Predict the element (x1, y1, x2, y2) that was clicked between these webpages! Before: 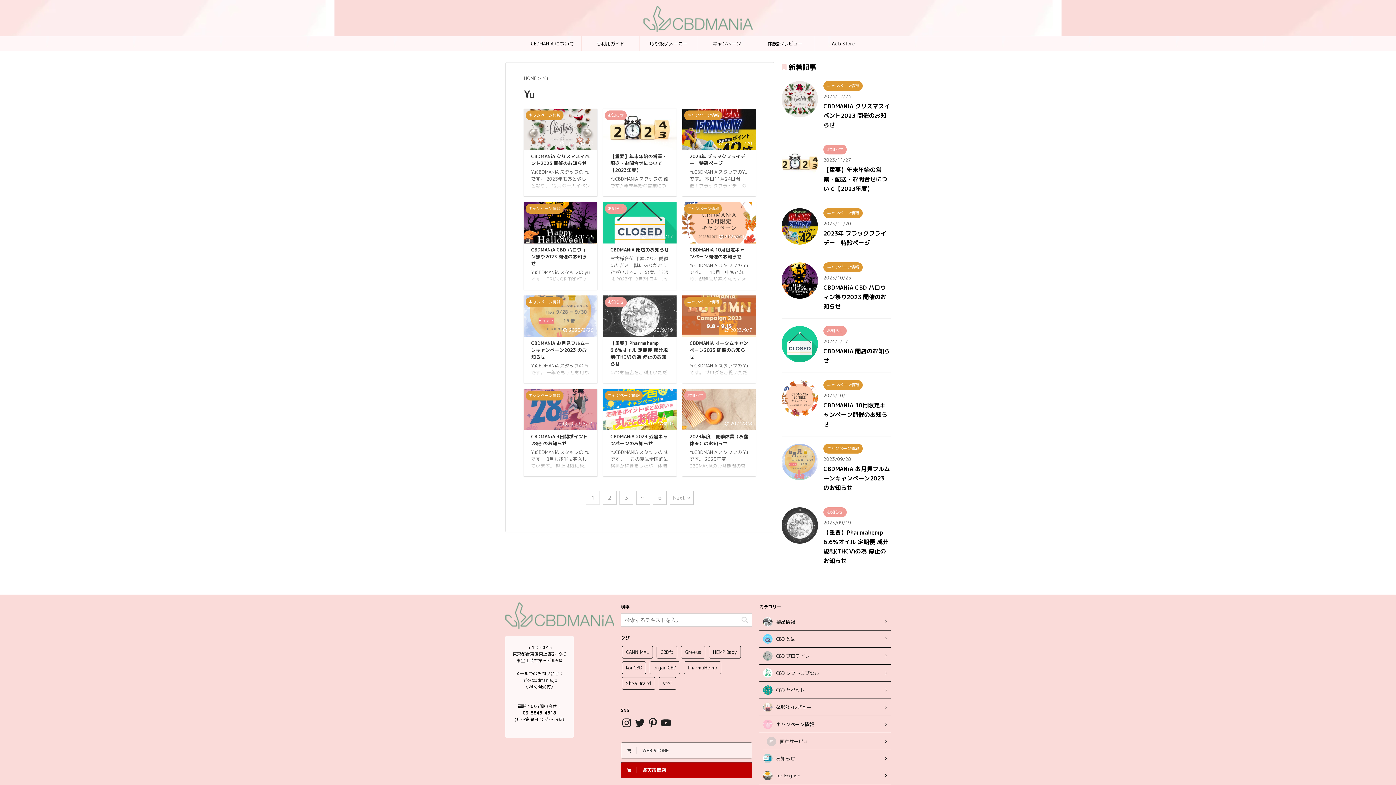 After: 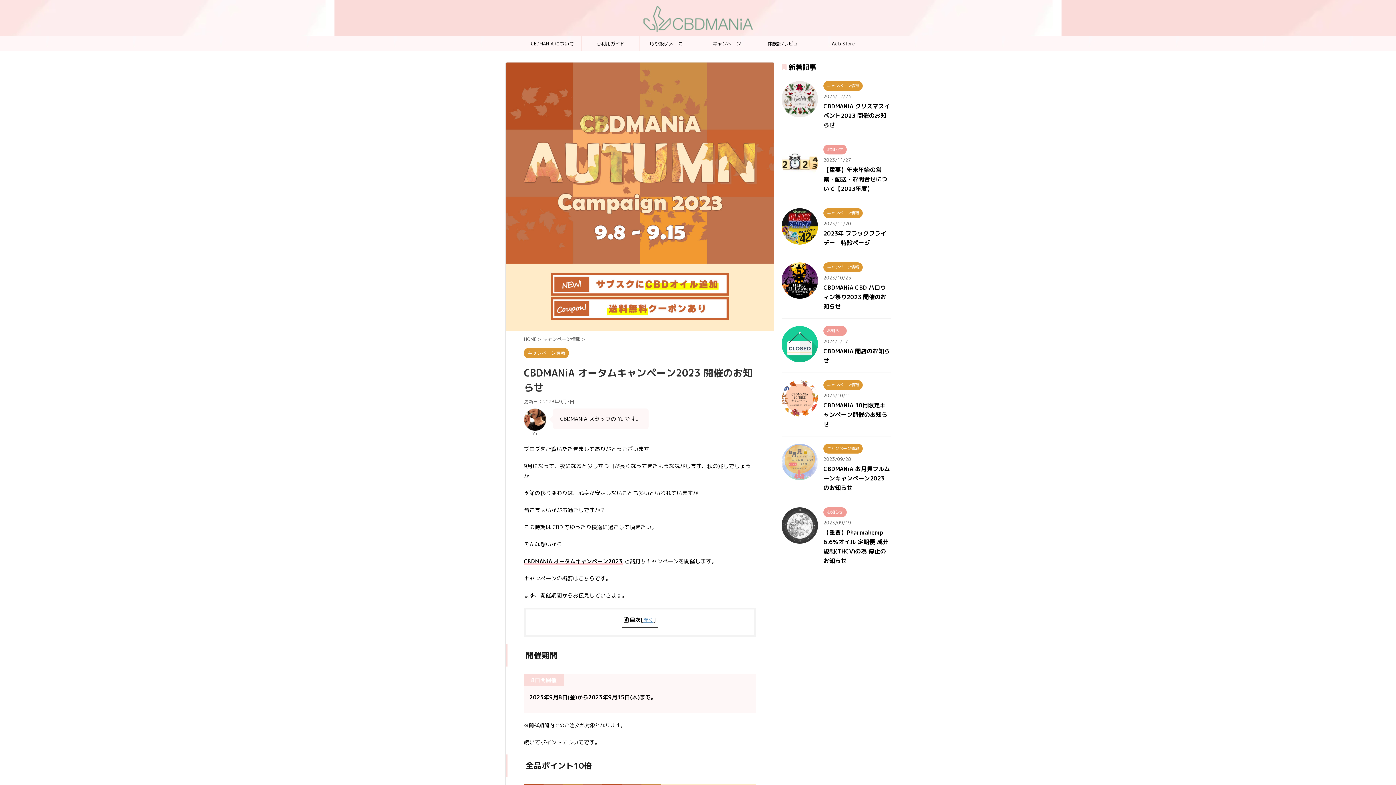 Action: label: CBDMANiA オータムキャンペーン2023 開催のお知らせ bbox: (689, 340, 748, 360)